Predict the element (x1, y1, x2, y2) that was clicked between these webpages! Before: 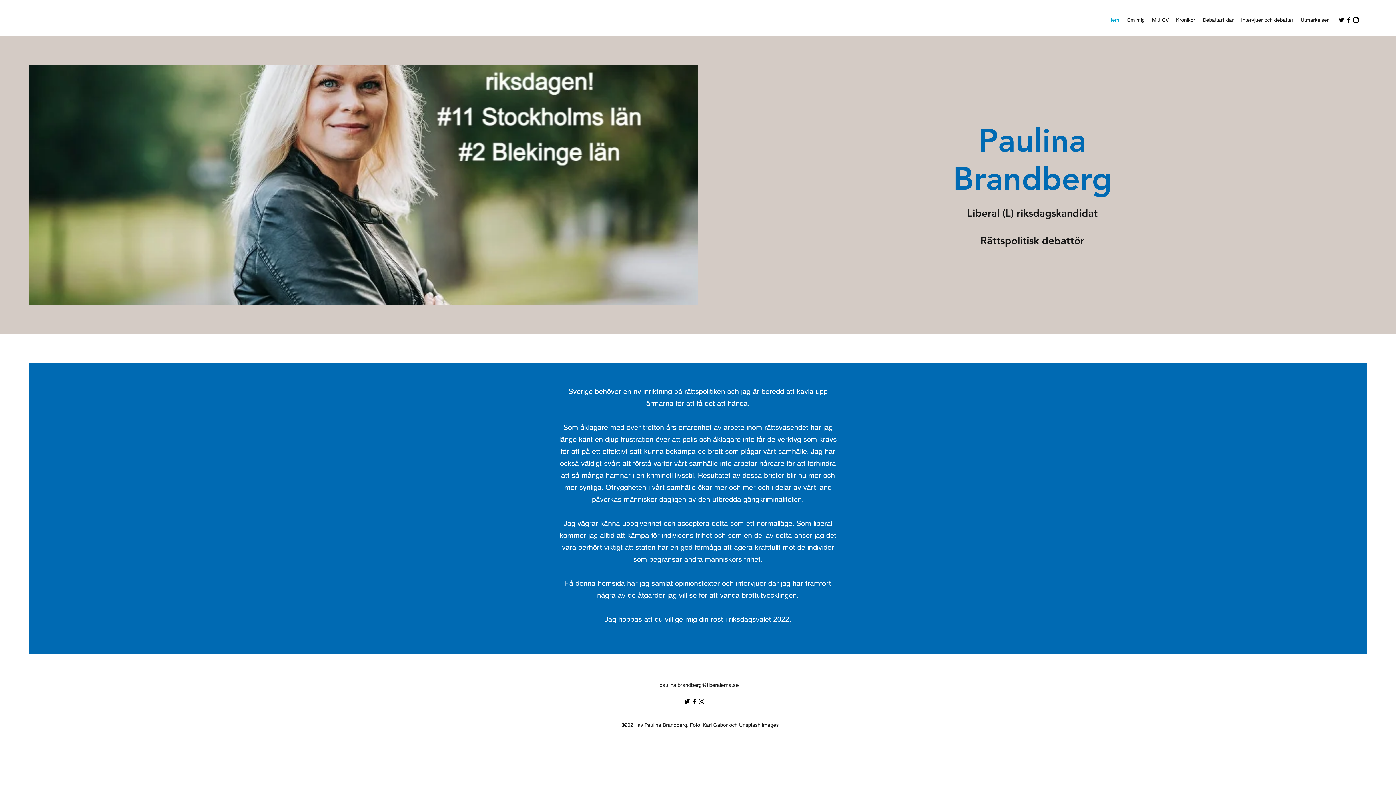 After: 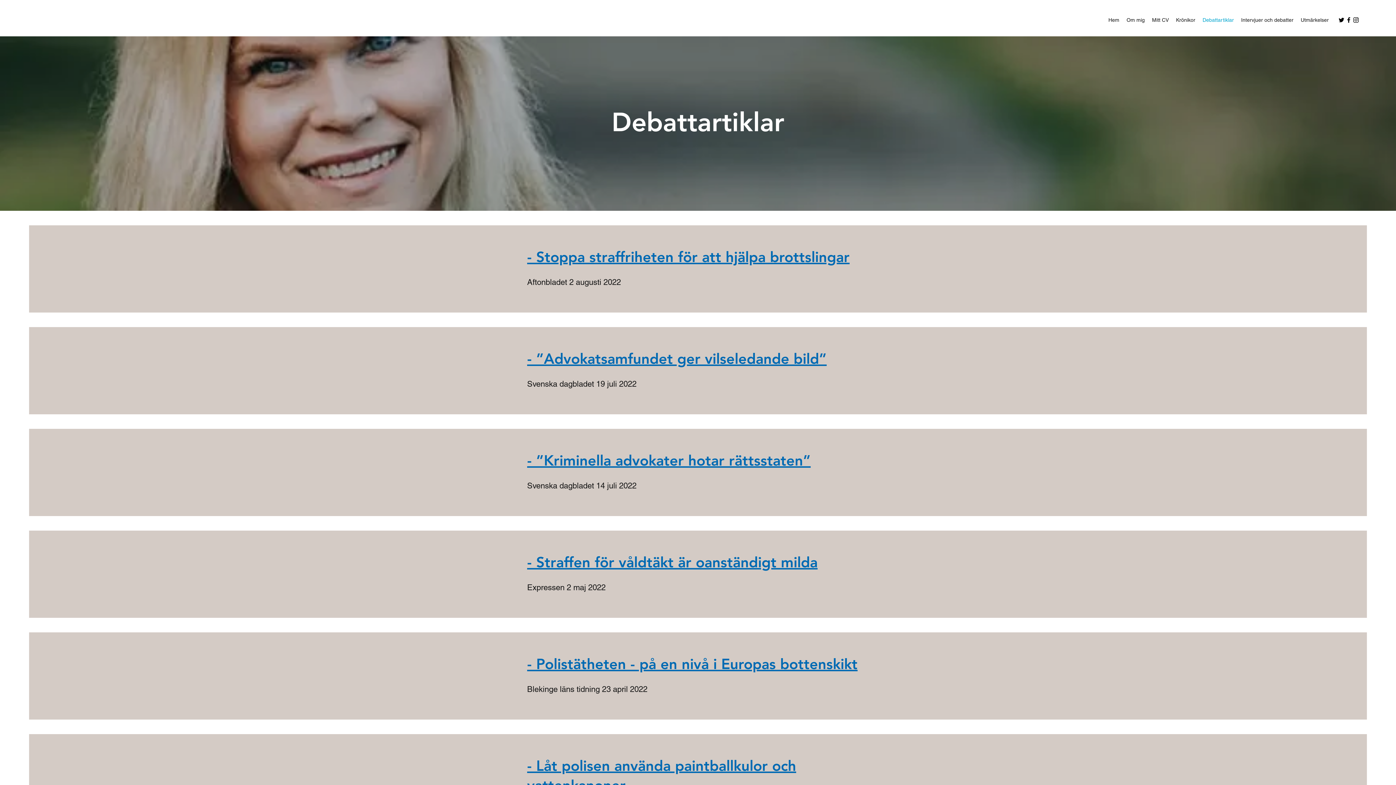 Action: bbox: (1199, 14, 1237, 25) label: Debattartiklar